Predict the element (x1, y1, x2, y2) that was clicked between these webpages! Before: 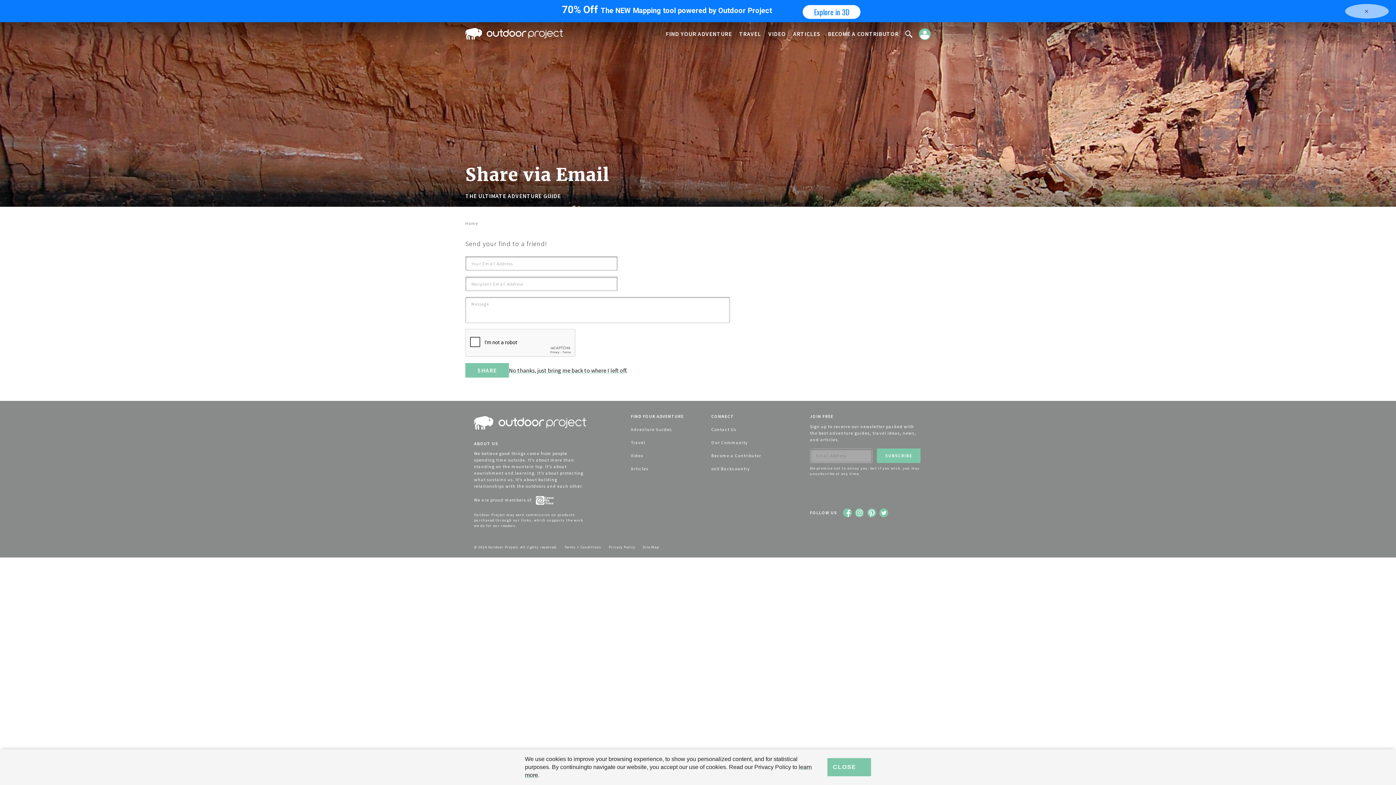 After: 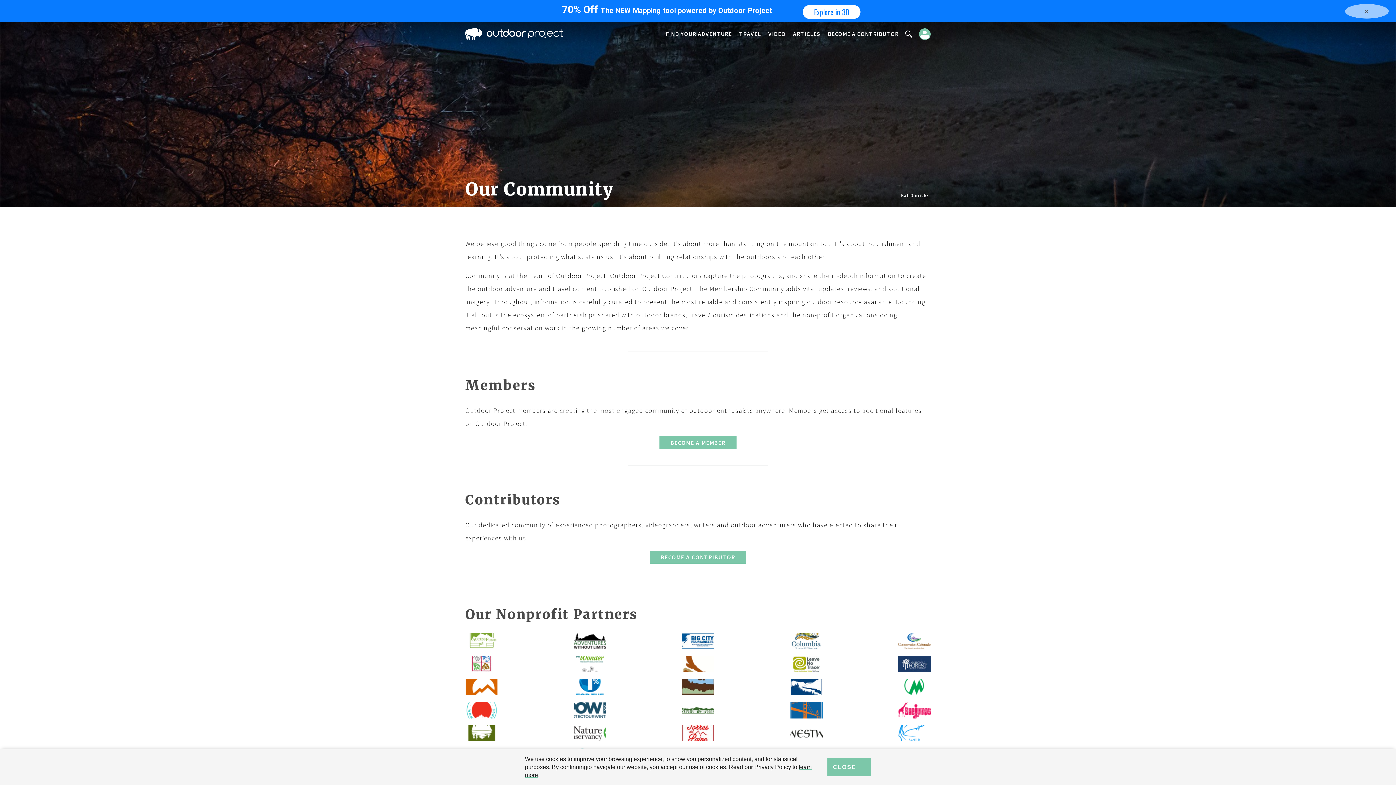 Action: label: Our Community bbox: (711, 440, 748, 445)